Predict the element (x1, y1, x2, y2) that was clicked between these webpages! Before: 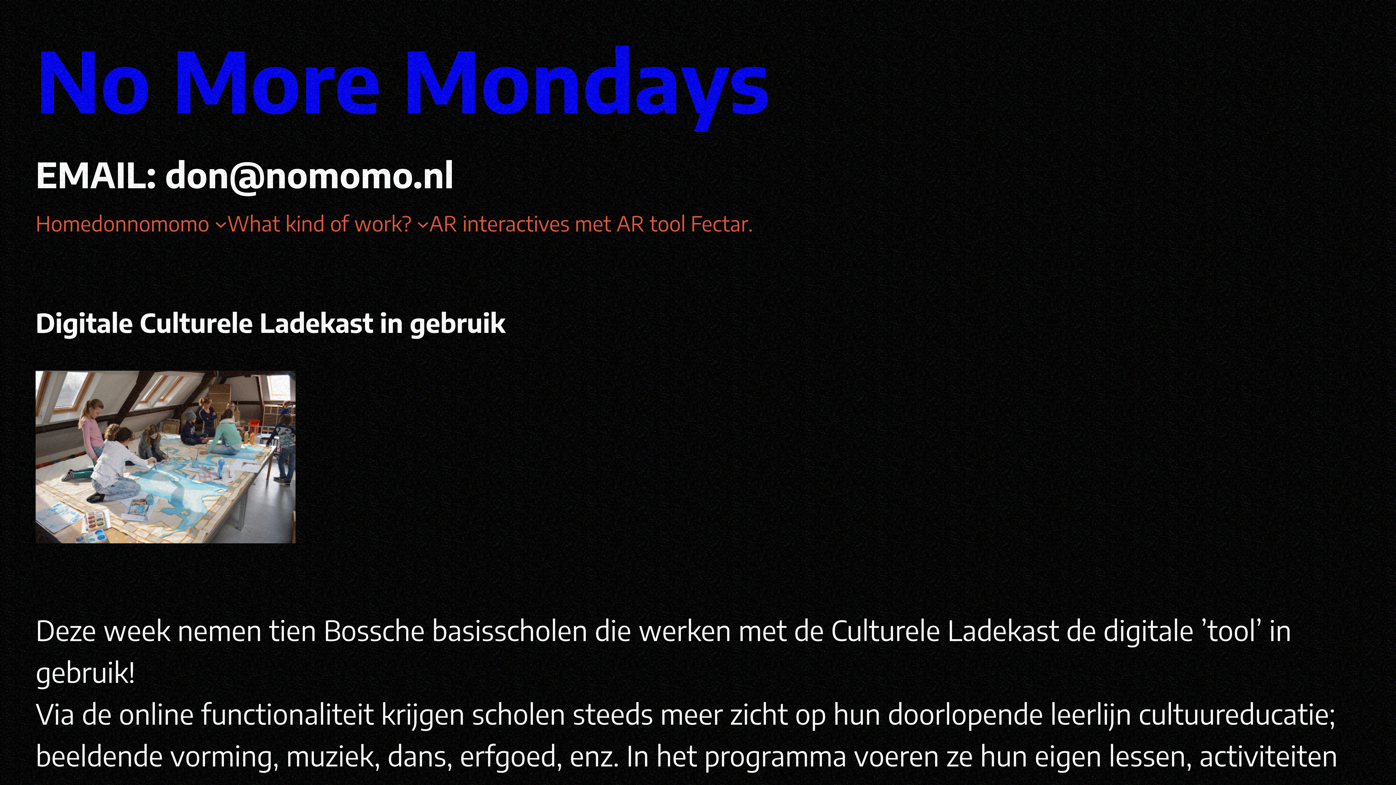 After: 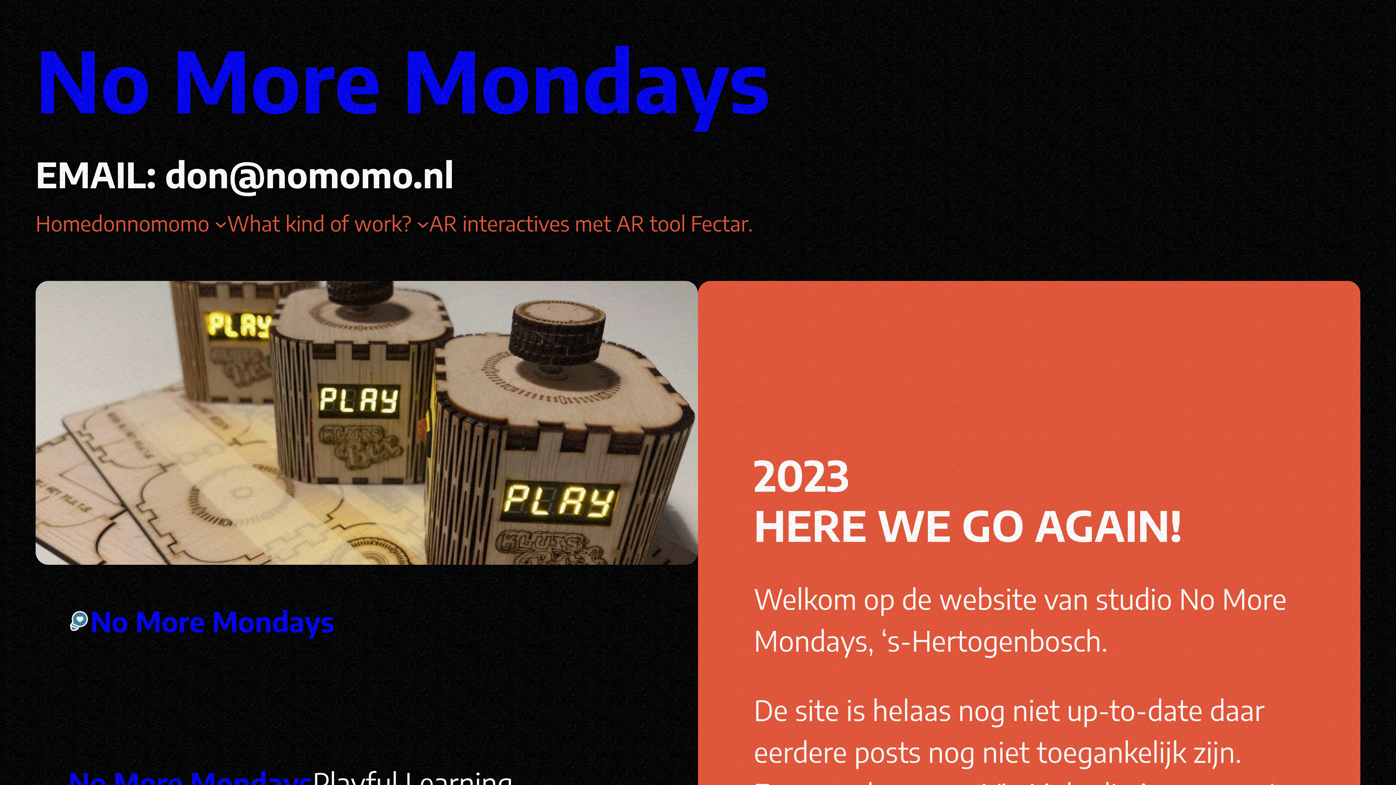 Action: bbox: (35, 27, 770, 132) label: No More Mondays